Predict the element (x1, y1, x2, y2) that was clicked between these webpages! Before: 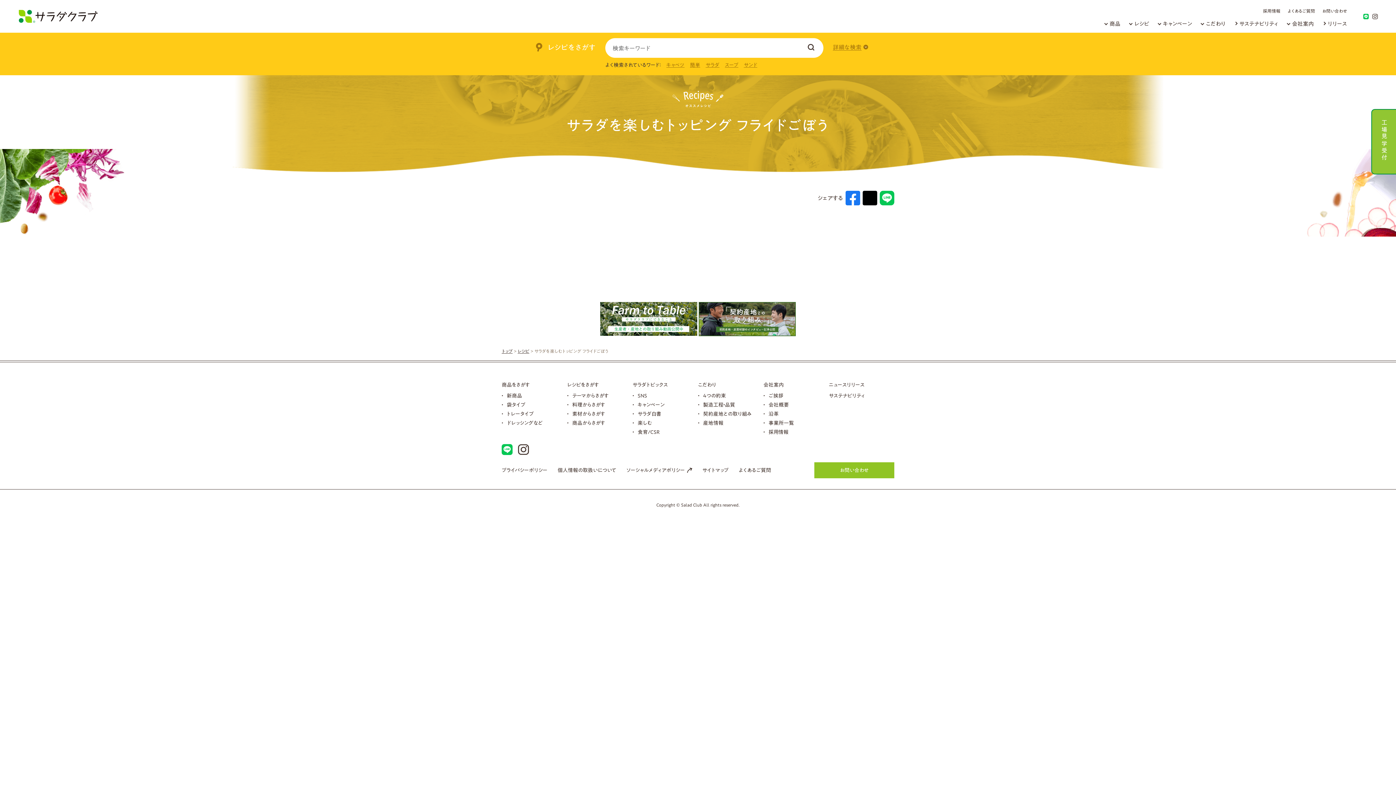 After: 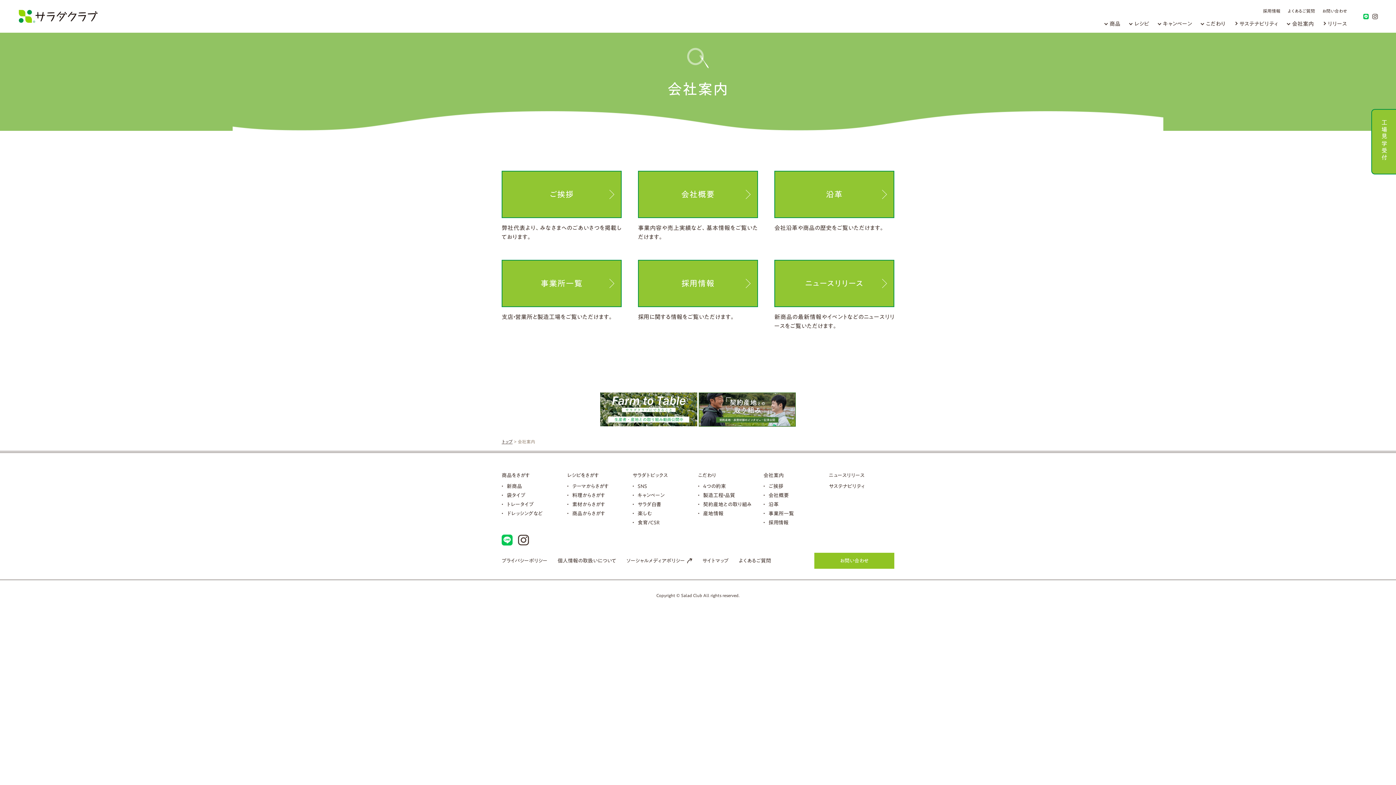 Action: label: 会社案内 bbox: (1287, 14, 1314, 32)